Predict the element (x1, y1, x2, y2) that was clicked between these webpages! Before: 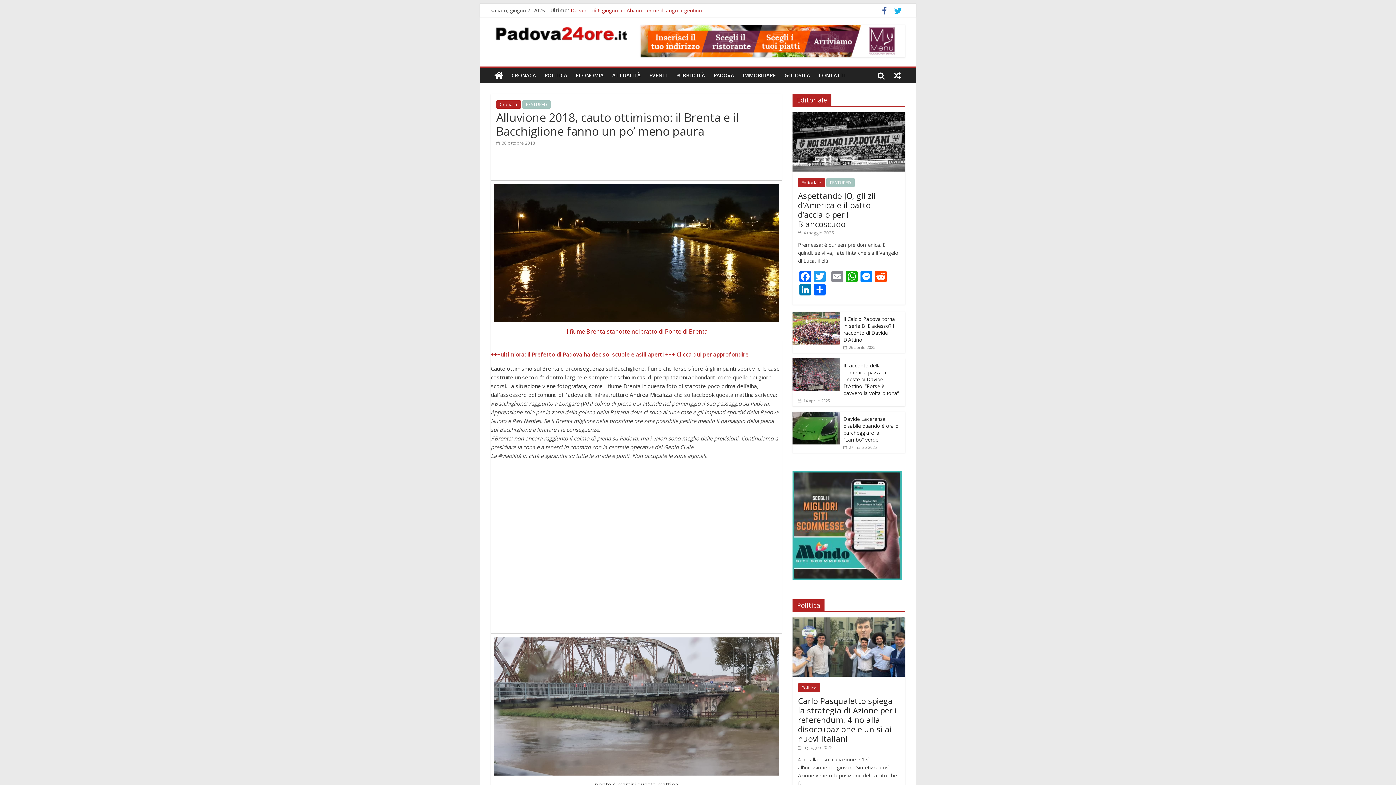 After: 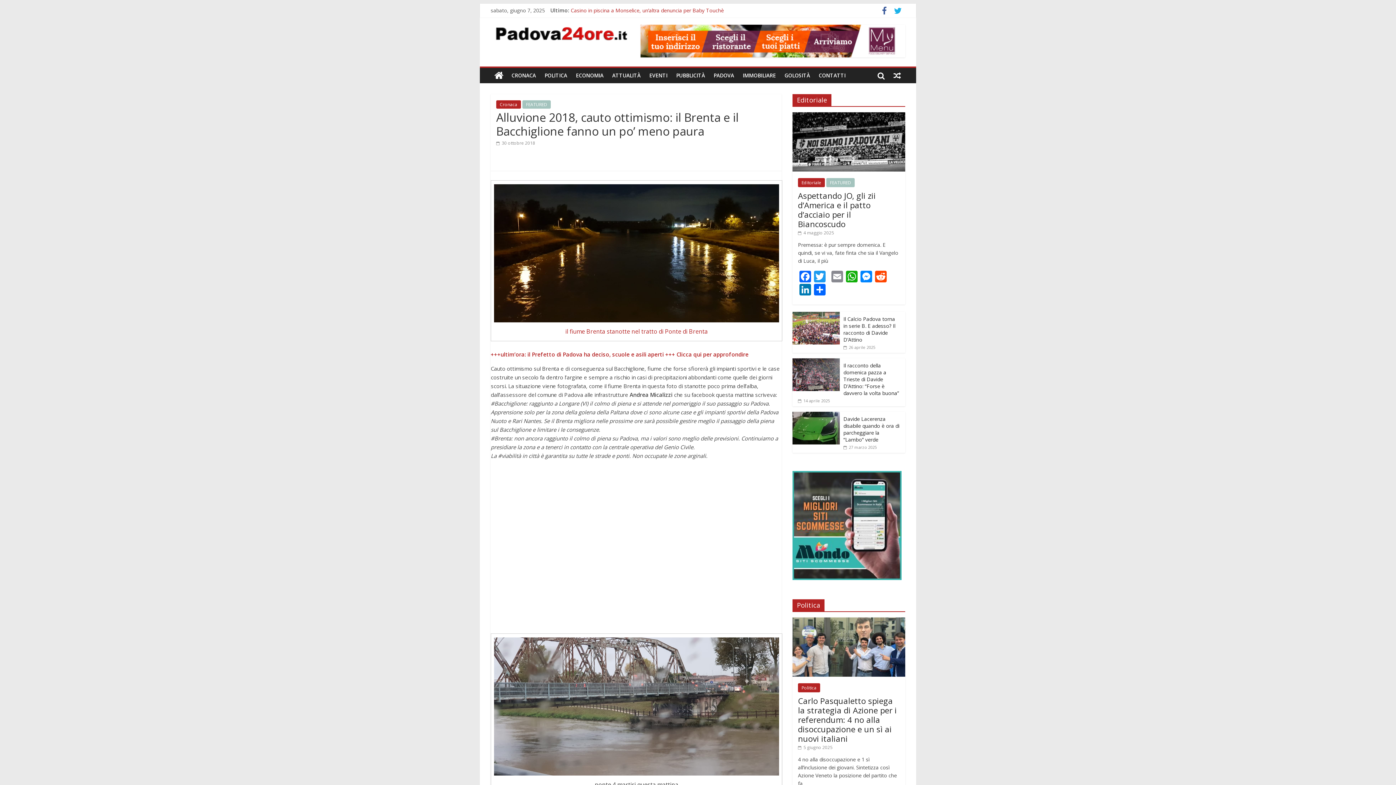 Action: bbox: (792, 471, 901, 478)